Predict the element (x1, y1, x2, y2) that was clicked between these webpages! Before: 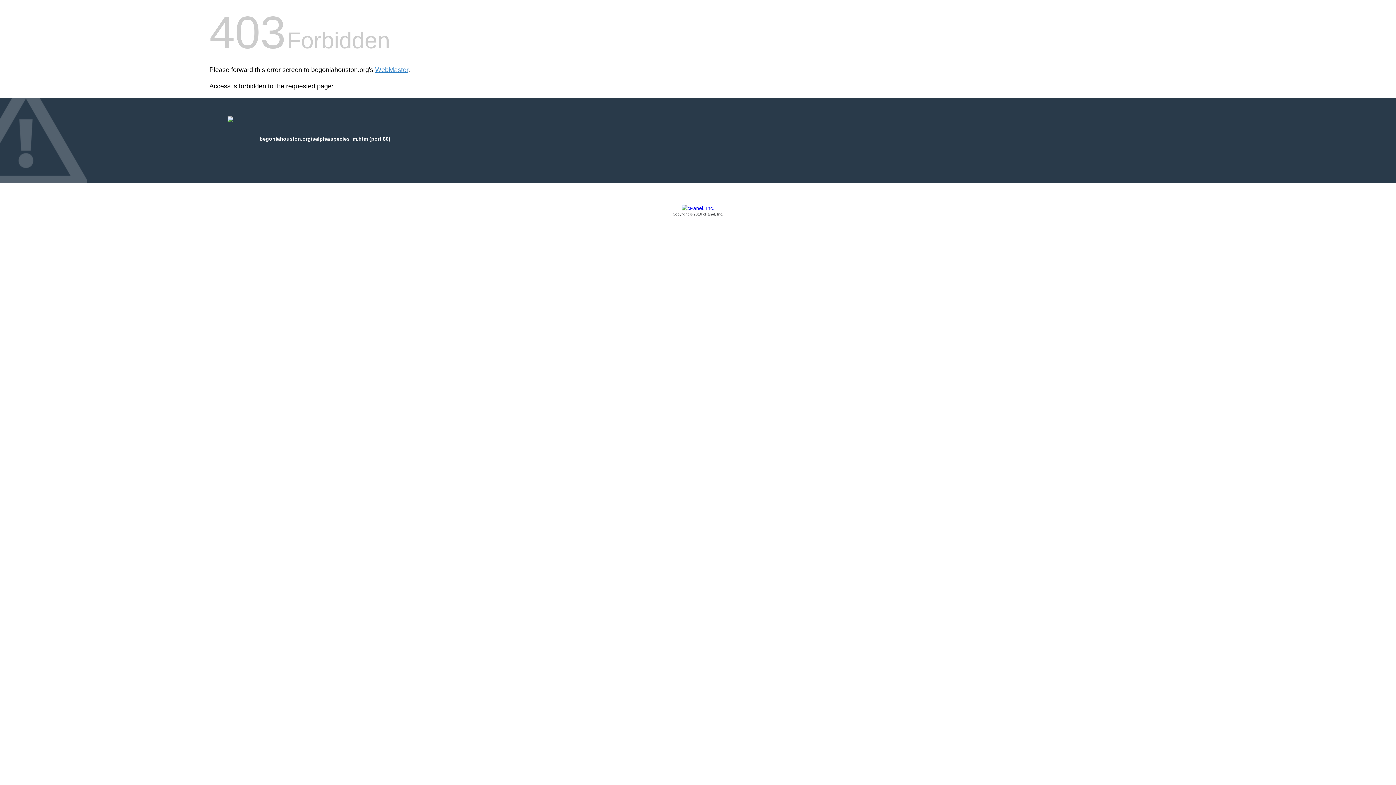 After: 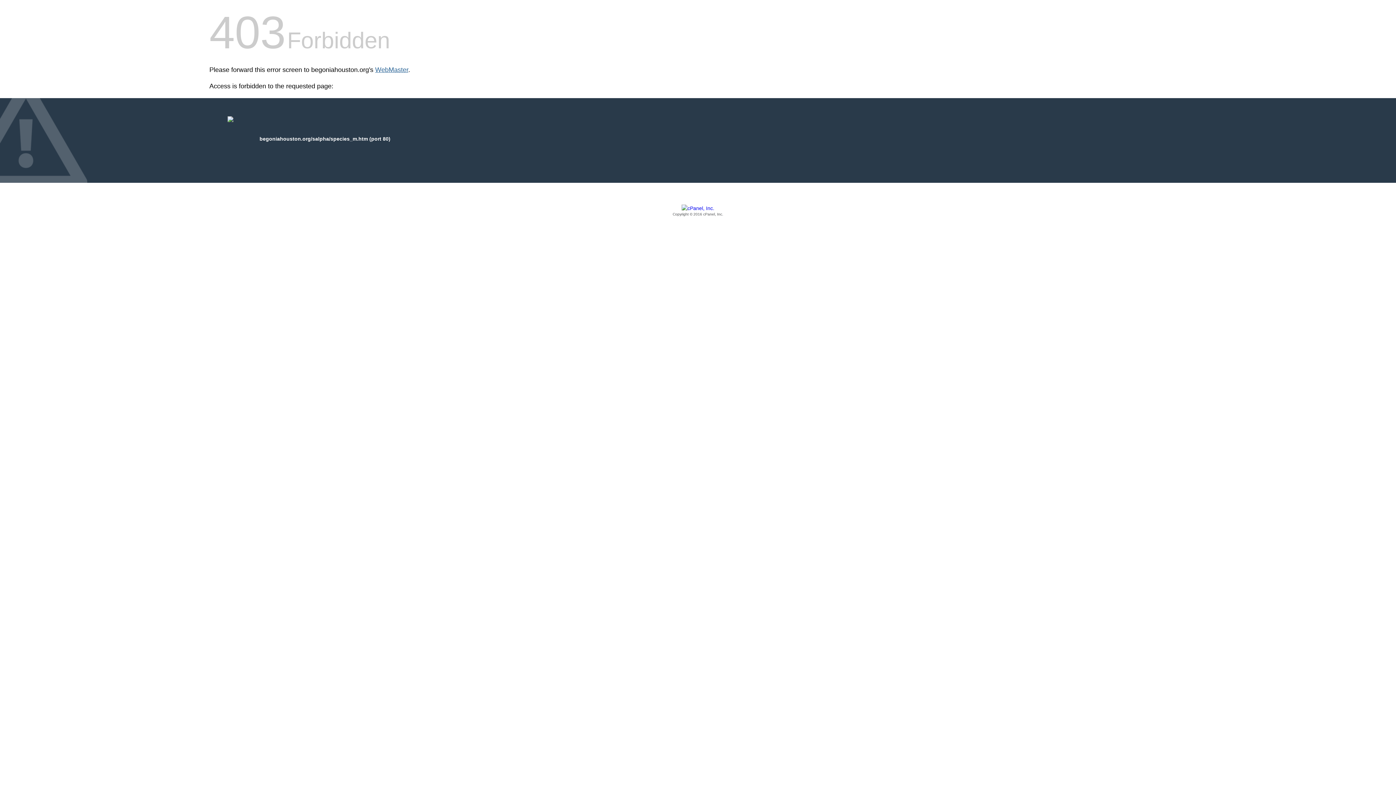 Action: bbox: (375, 66, 408, 73) label: WebMaster